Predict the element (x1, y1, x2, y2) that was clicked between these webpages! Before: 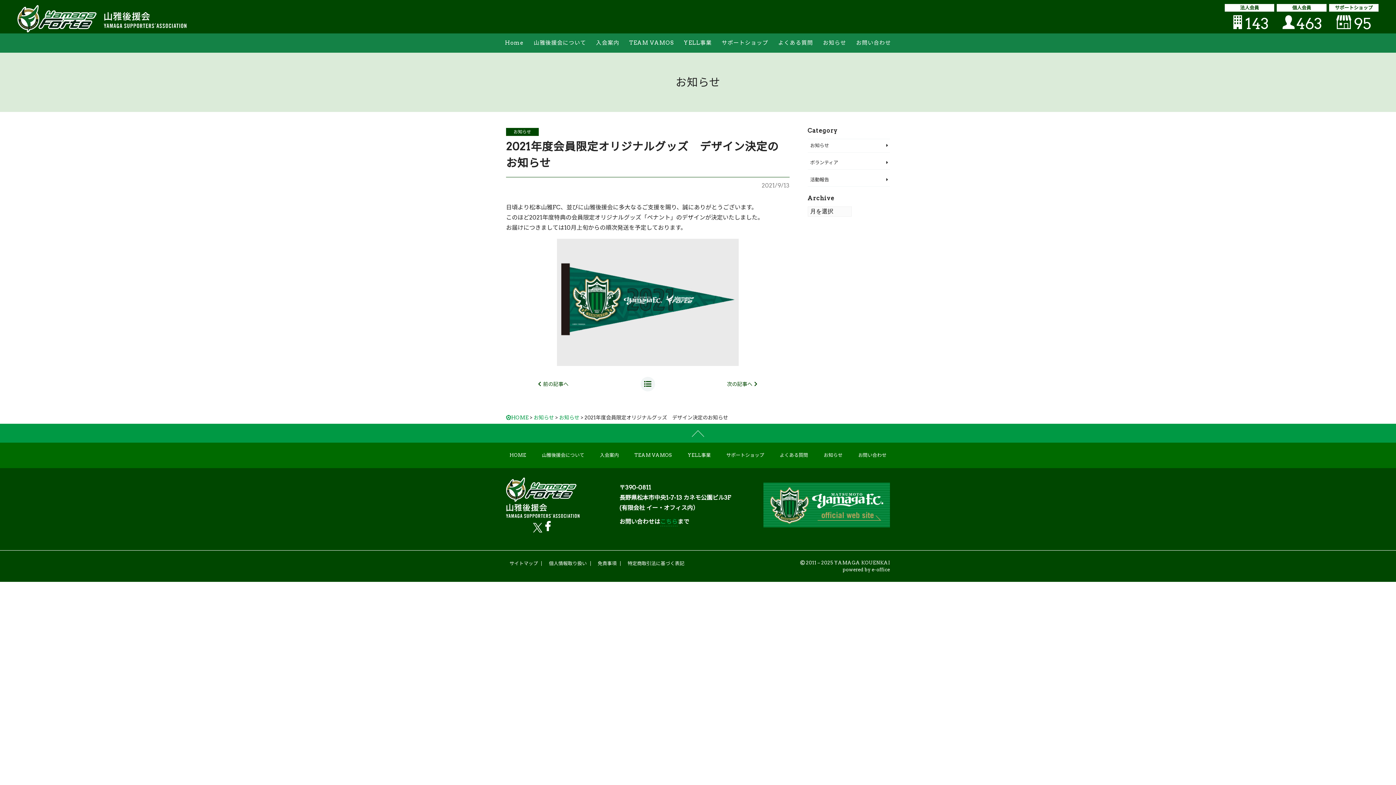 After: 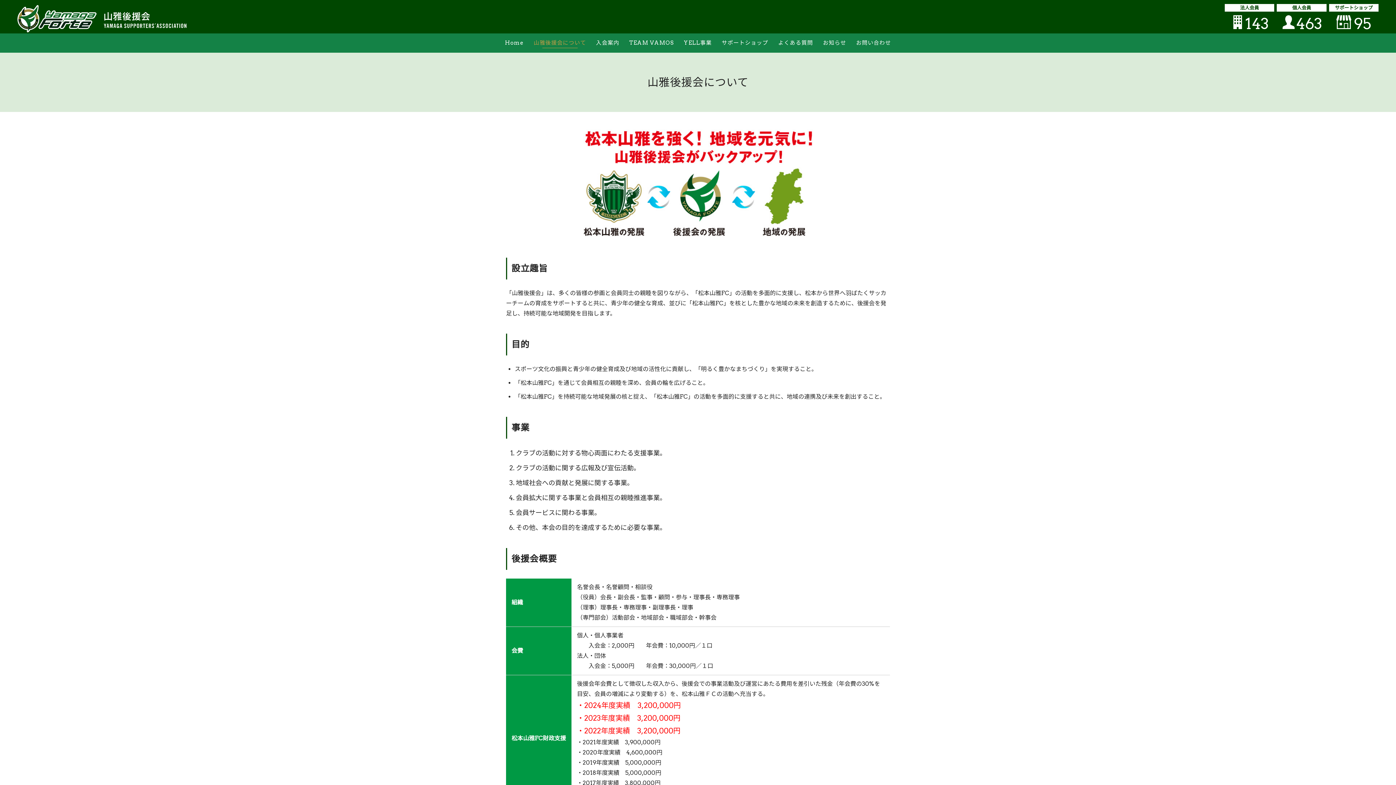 Action: label: 山雅後援会について bbox: (530, 33, 589, 52)